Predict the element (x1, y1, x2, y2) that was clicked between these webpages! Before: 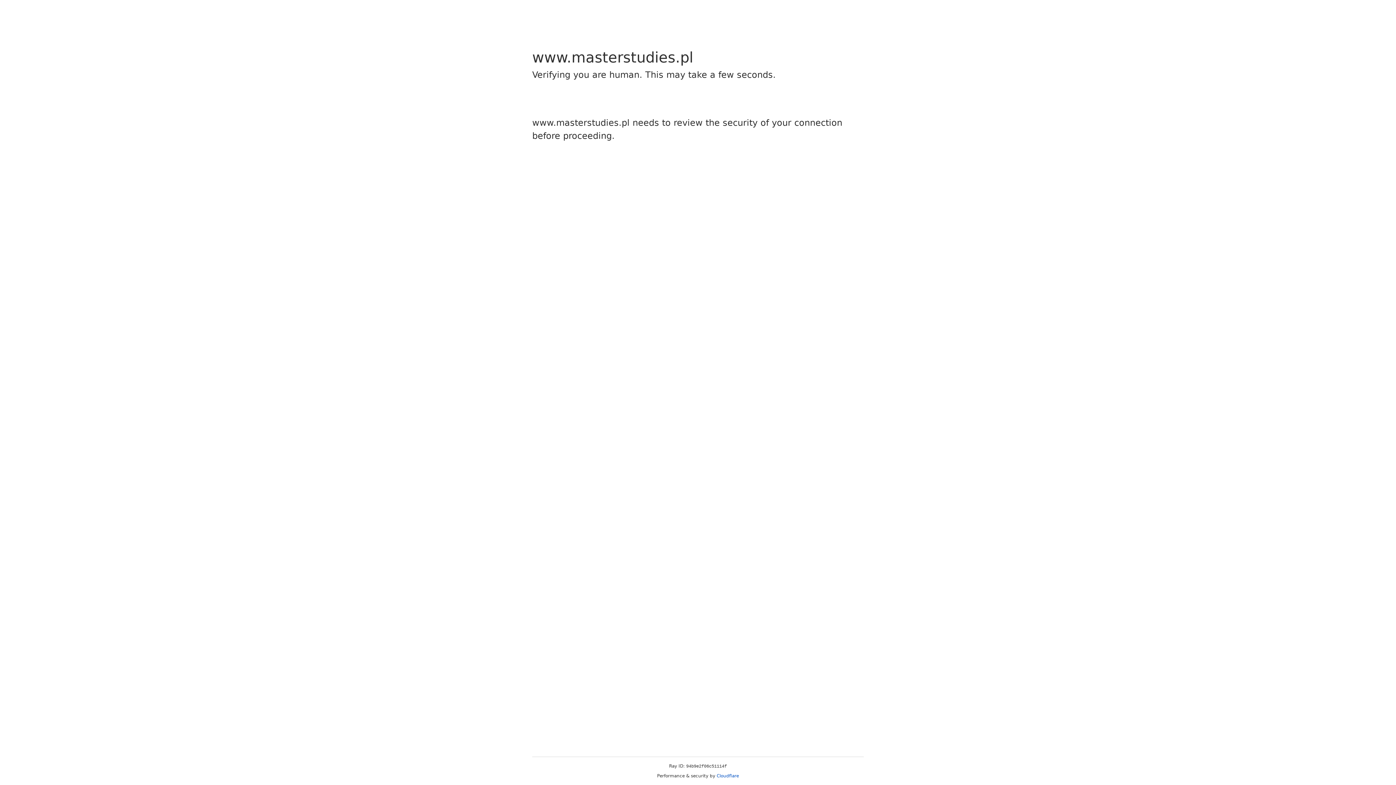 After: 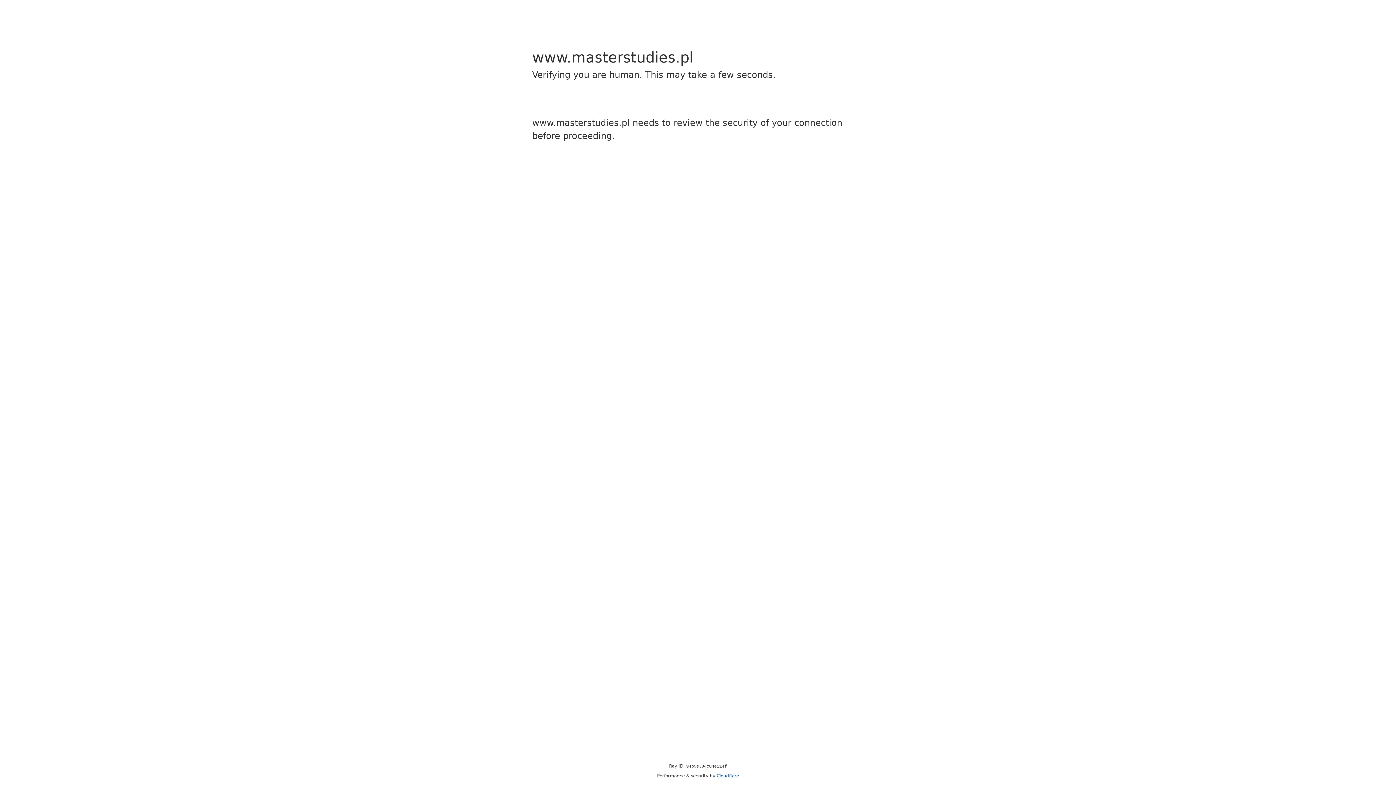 Action: label: Cloudflare bbox: (716, 773, 739, 778)